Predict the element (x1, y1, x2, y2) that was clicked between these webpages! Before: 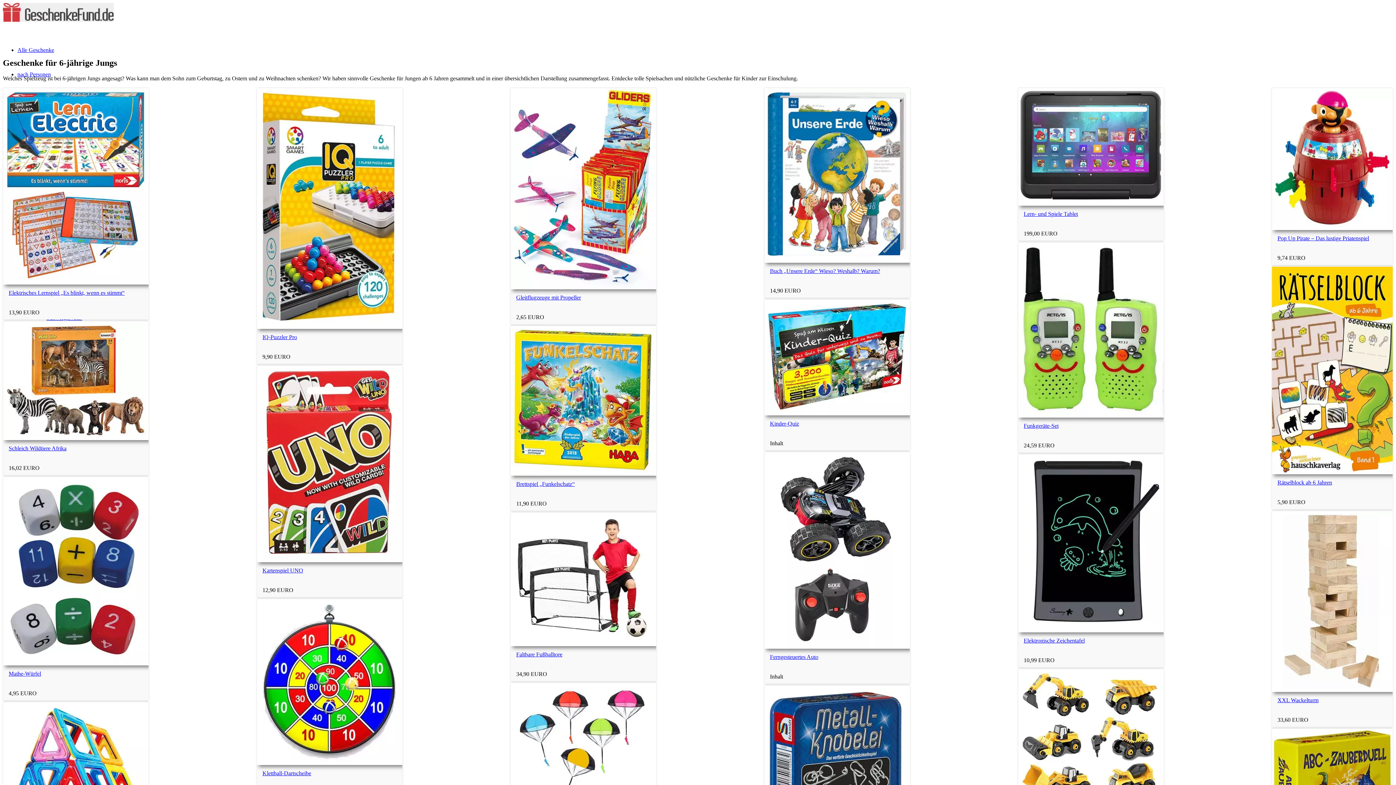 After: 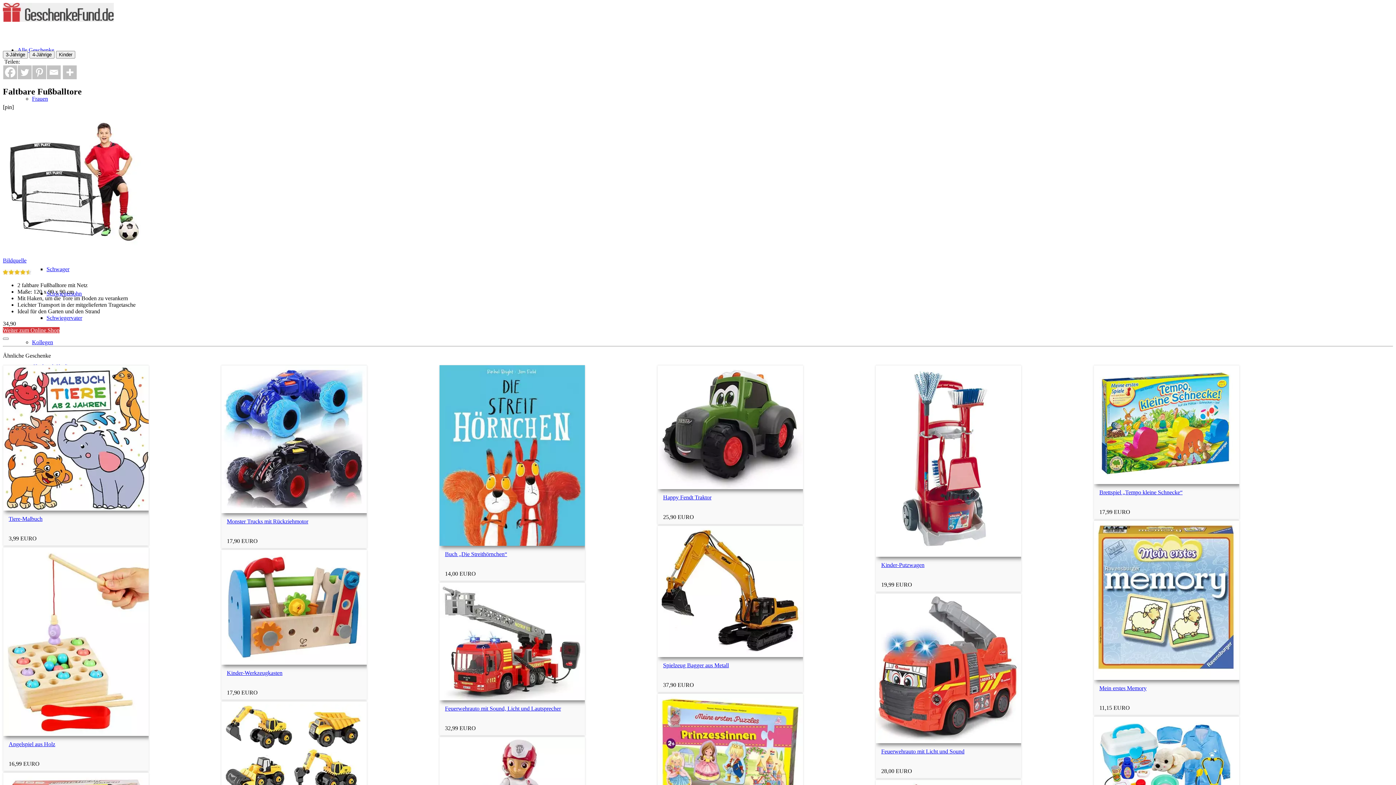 Action: bbox: (262, 504, 308, 510) label: Faltbare Fußballtore